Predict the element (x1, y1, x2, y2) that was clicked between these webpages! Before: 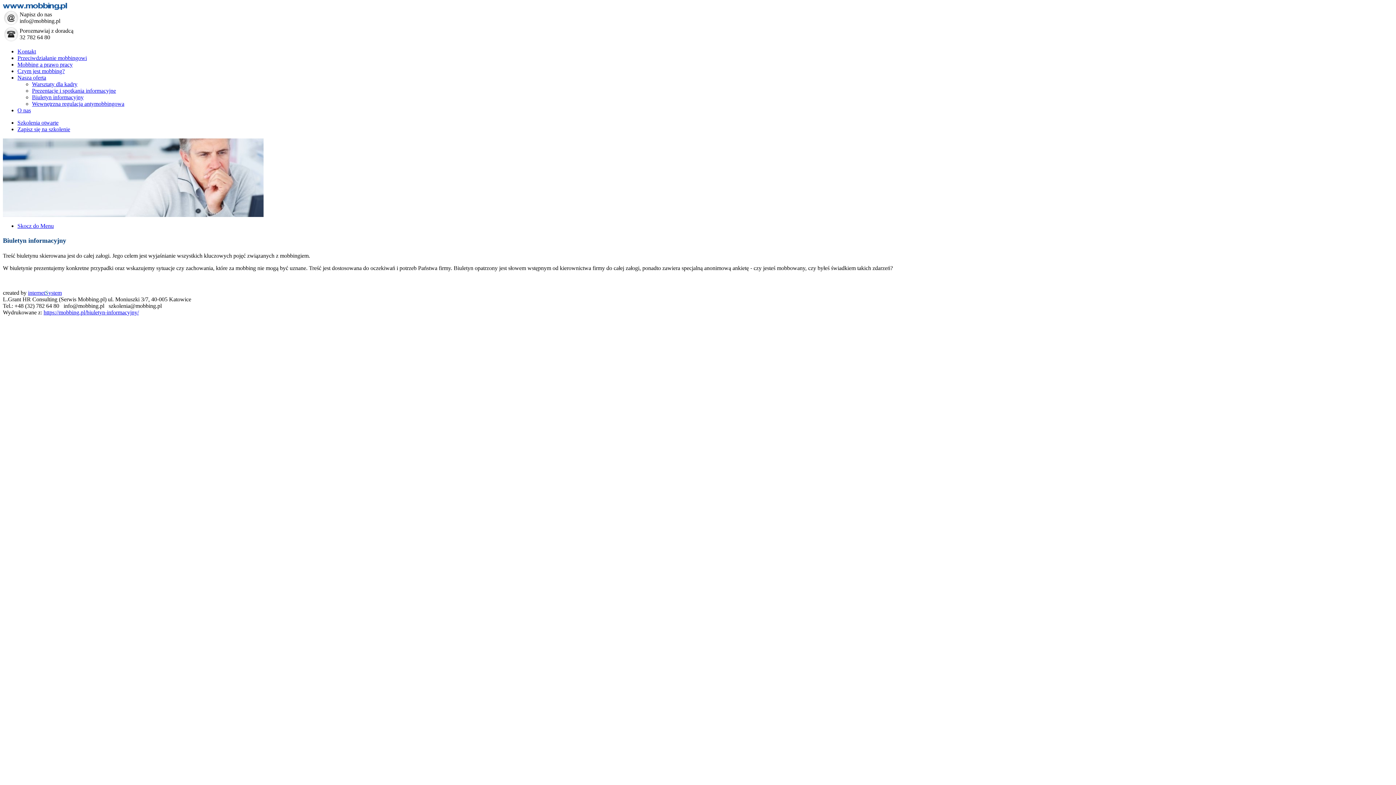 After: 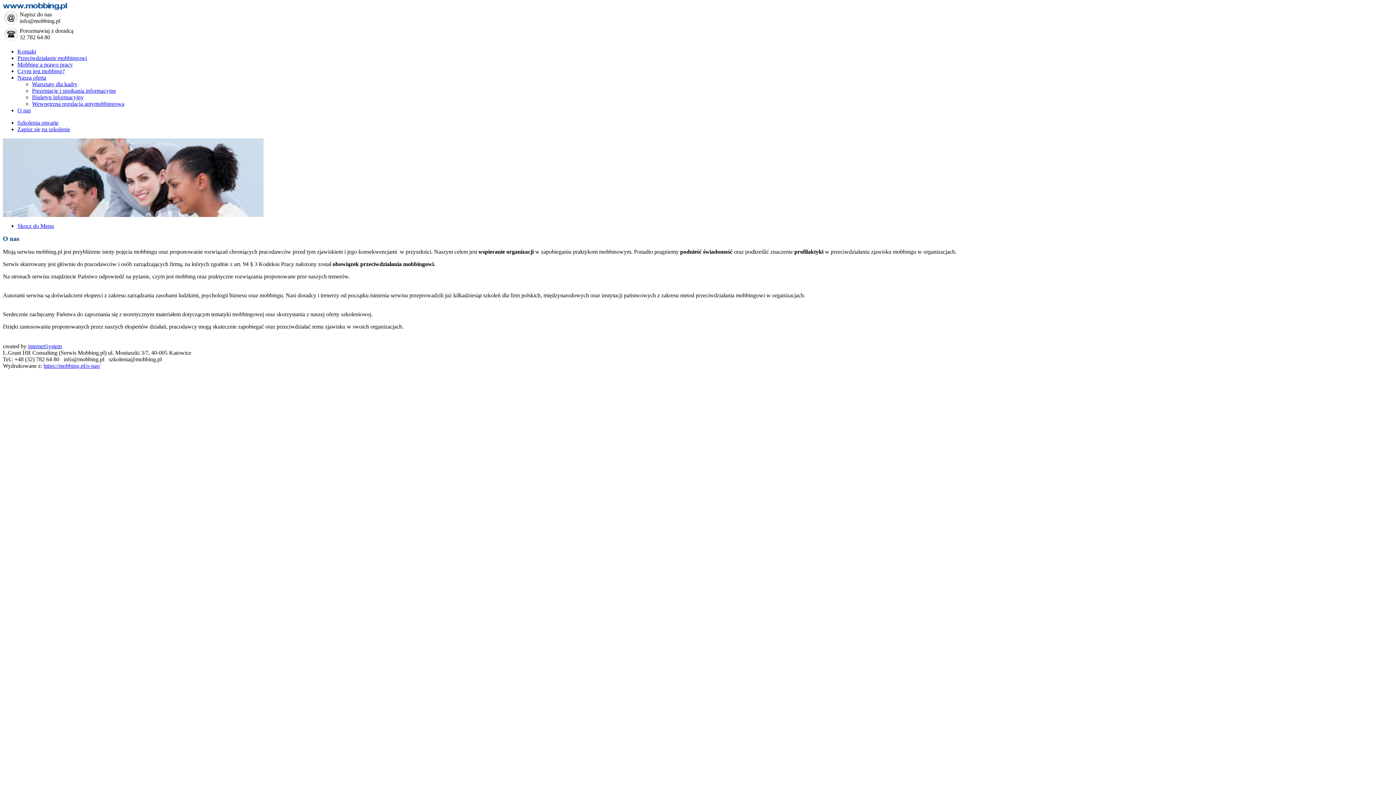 Action: label: O nas bbox: (17, 107, 30, 113)